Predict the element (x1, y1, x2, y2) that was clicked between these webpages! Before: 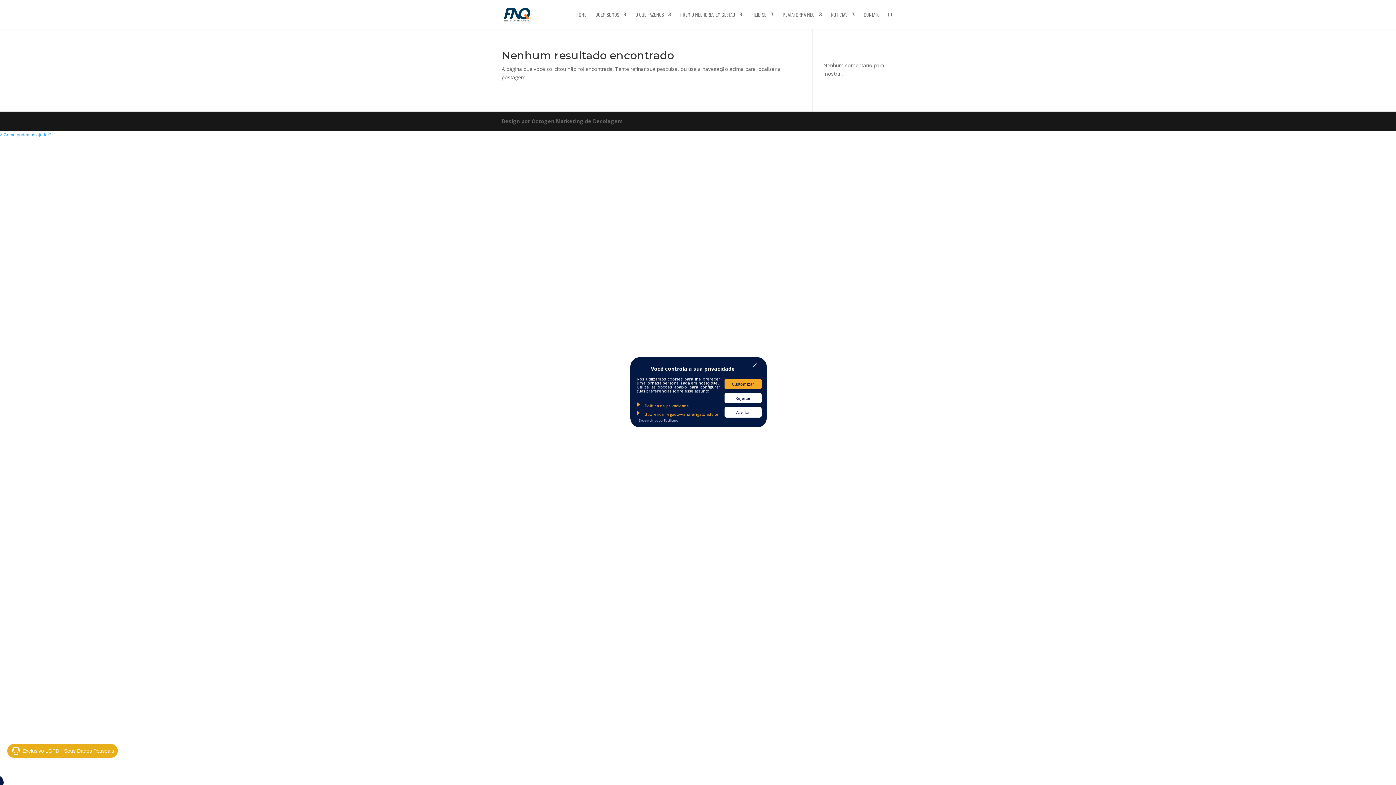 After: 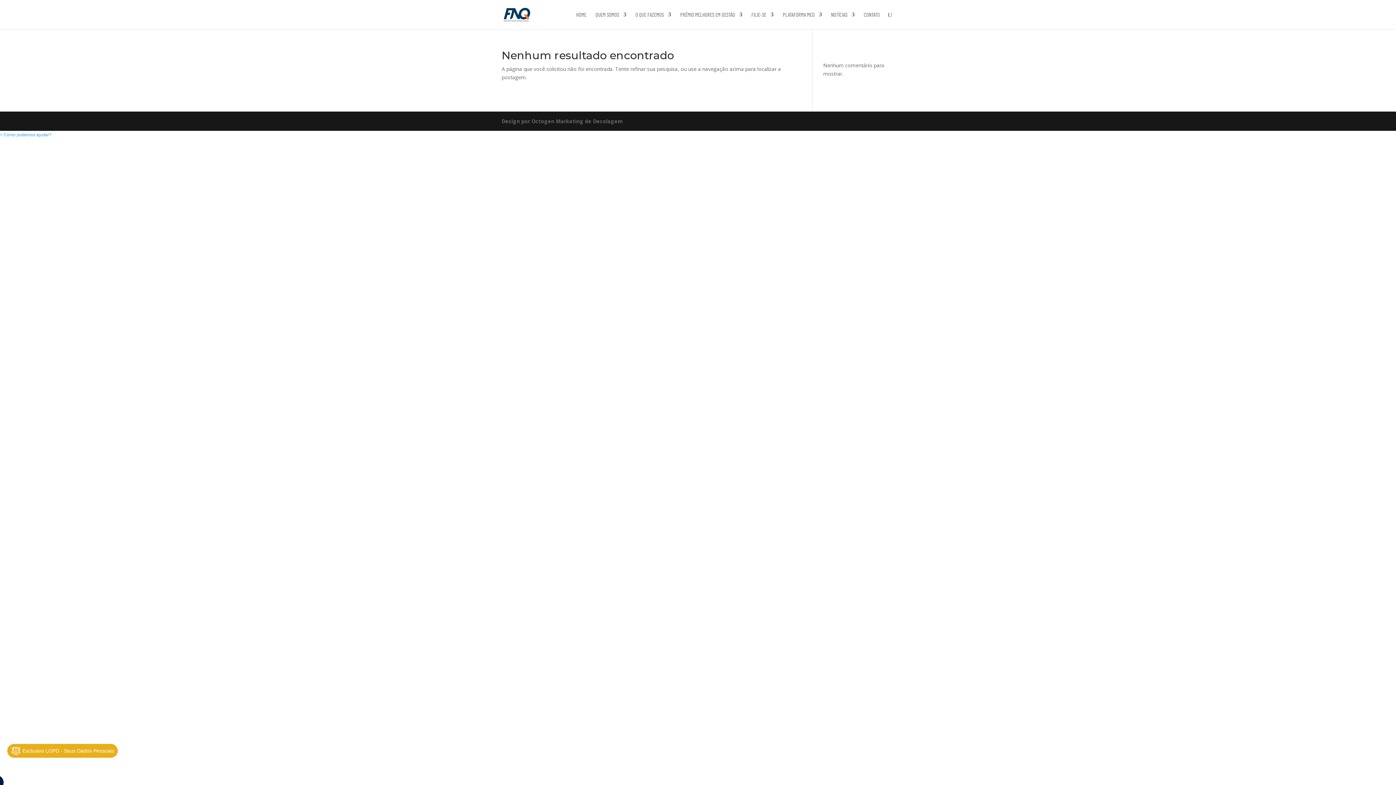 Action: bbox: (724, 392, 761, 403) label: Rejeitar